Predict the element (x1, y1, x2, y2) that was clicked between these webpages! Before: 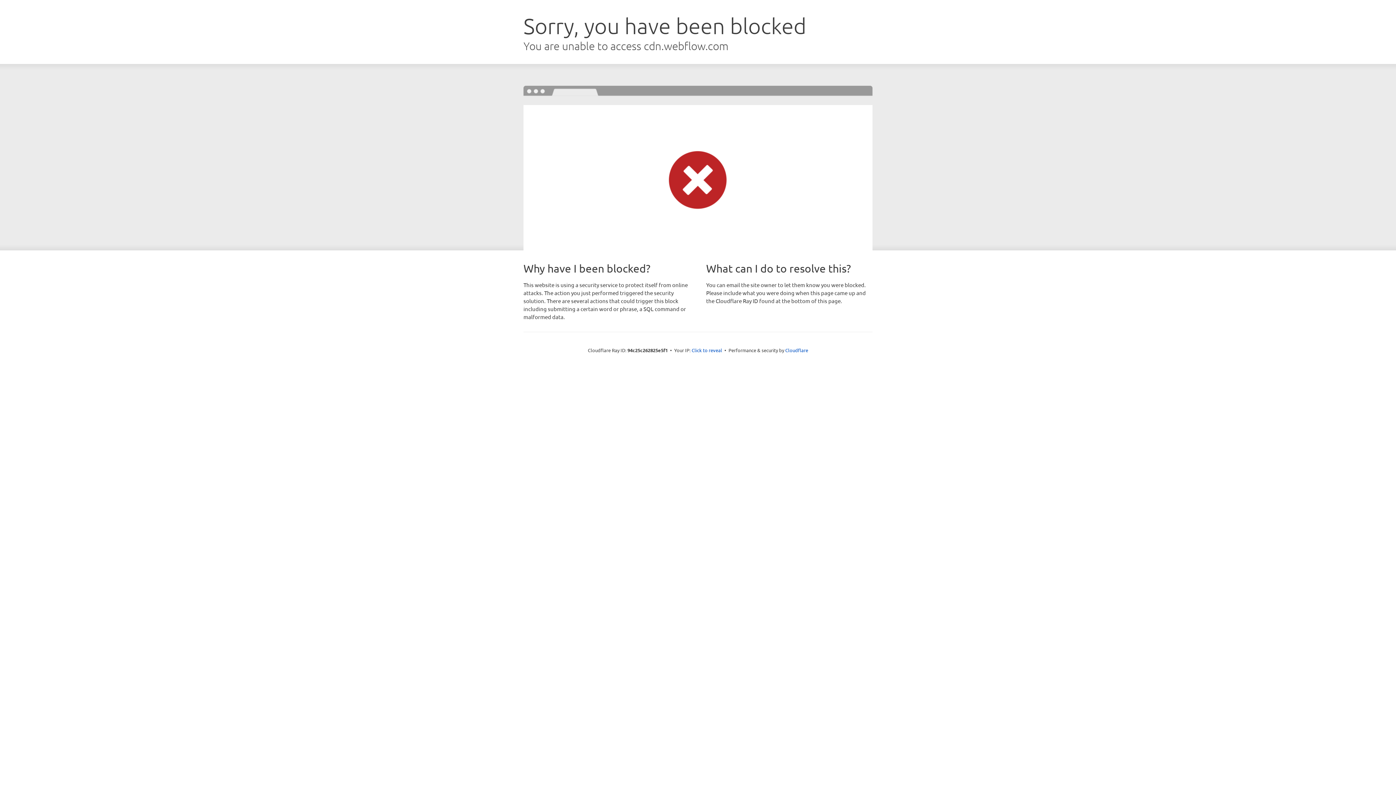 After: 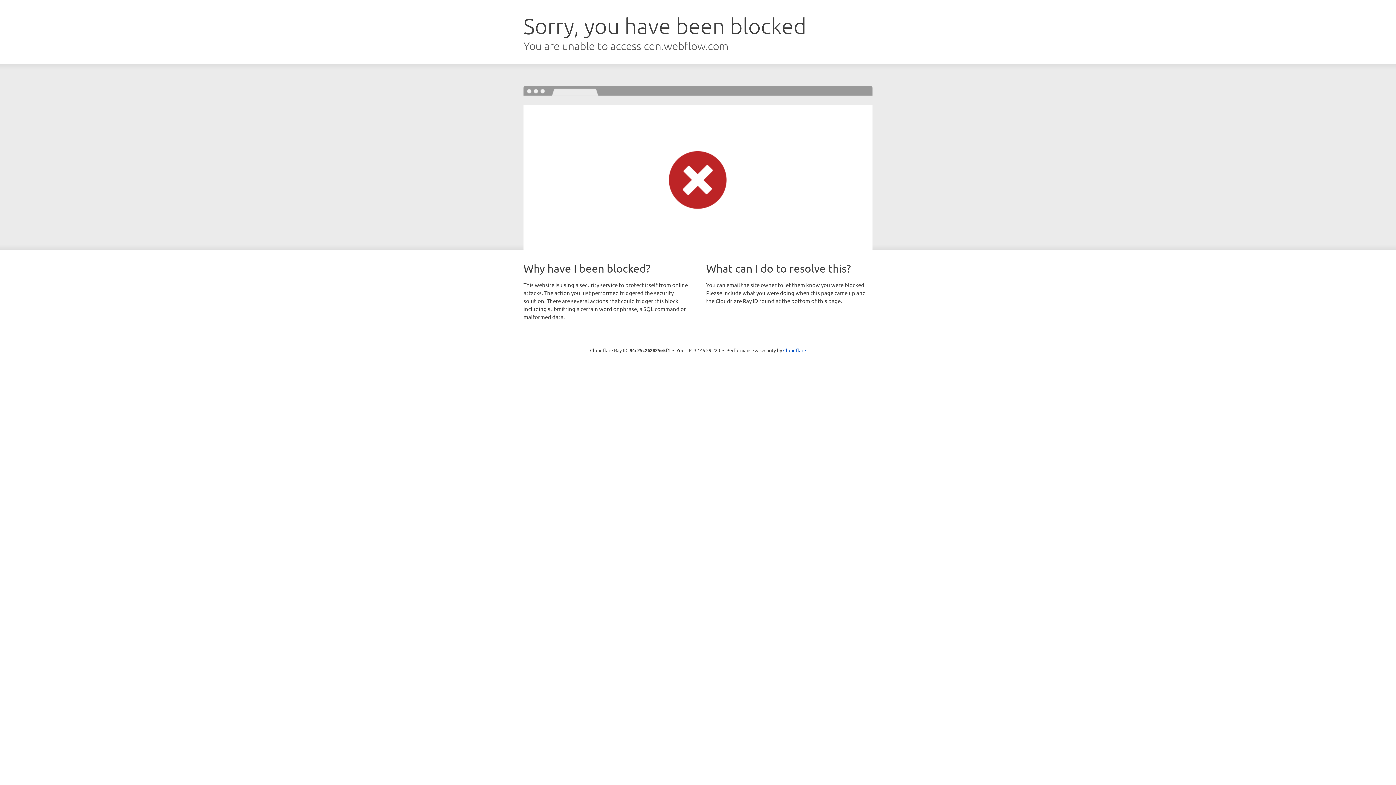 Action: bbox: (691, 346, 722, 353) label: Click to reveal